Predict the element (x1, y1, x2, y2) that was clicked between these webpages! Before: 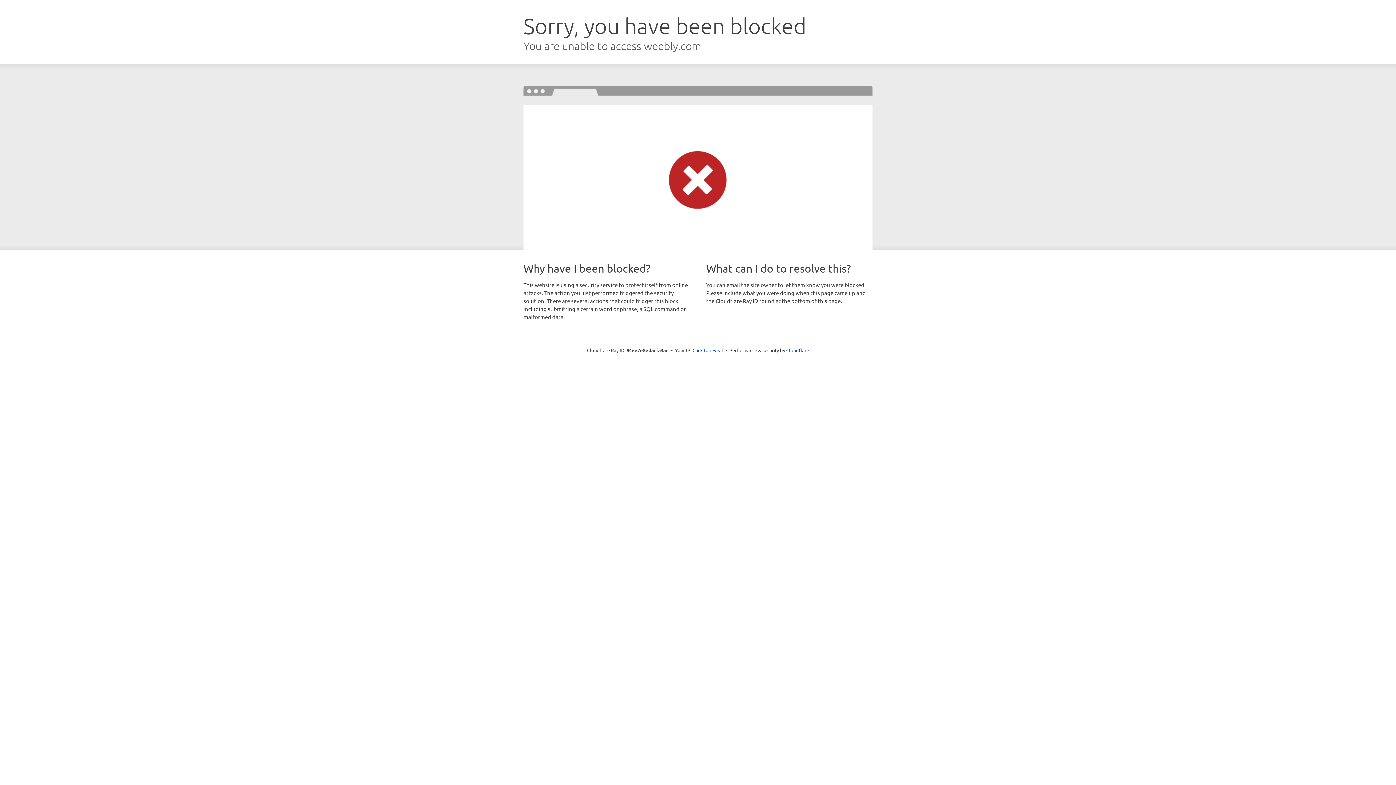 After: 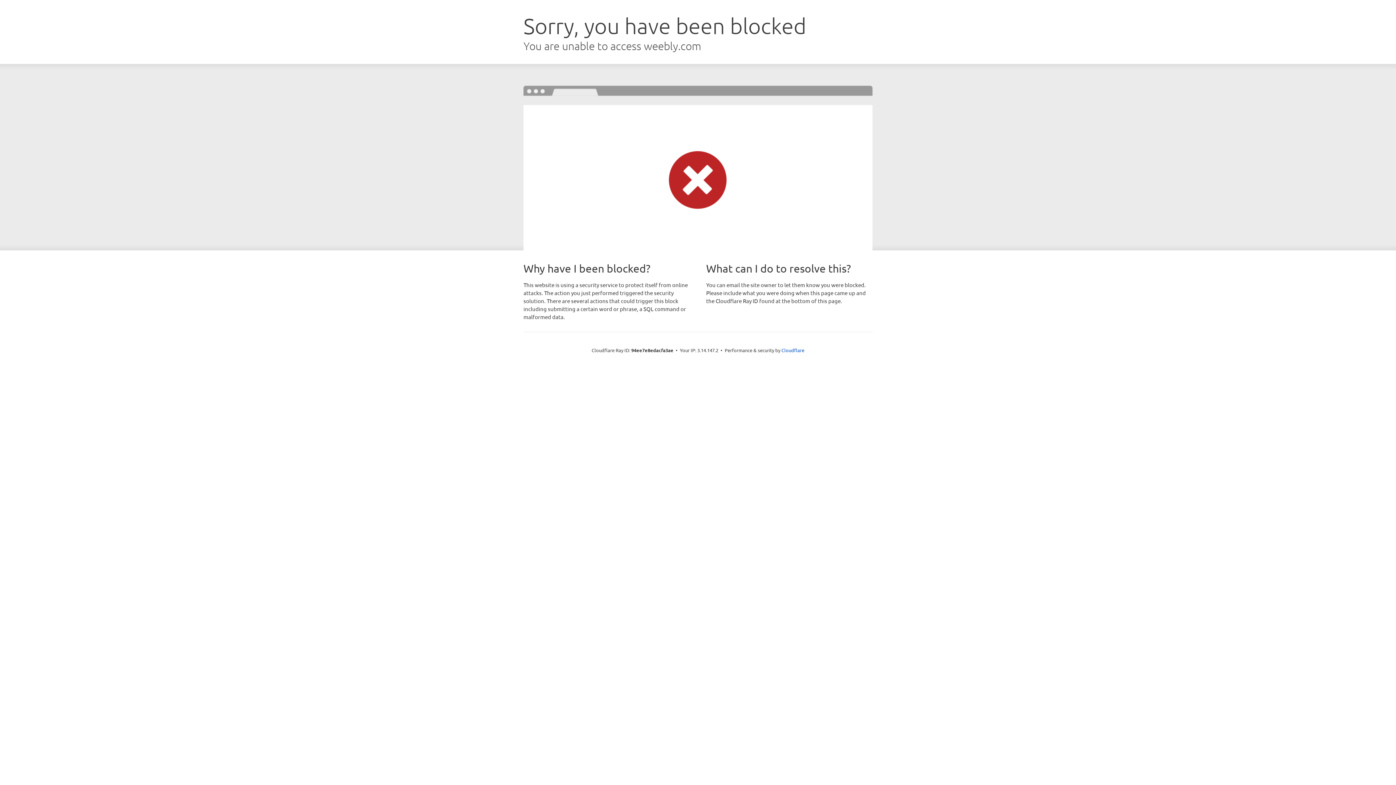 Action: label: Click to reveal bbox: (692, 346, 723, 353)